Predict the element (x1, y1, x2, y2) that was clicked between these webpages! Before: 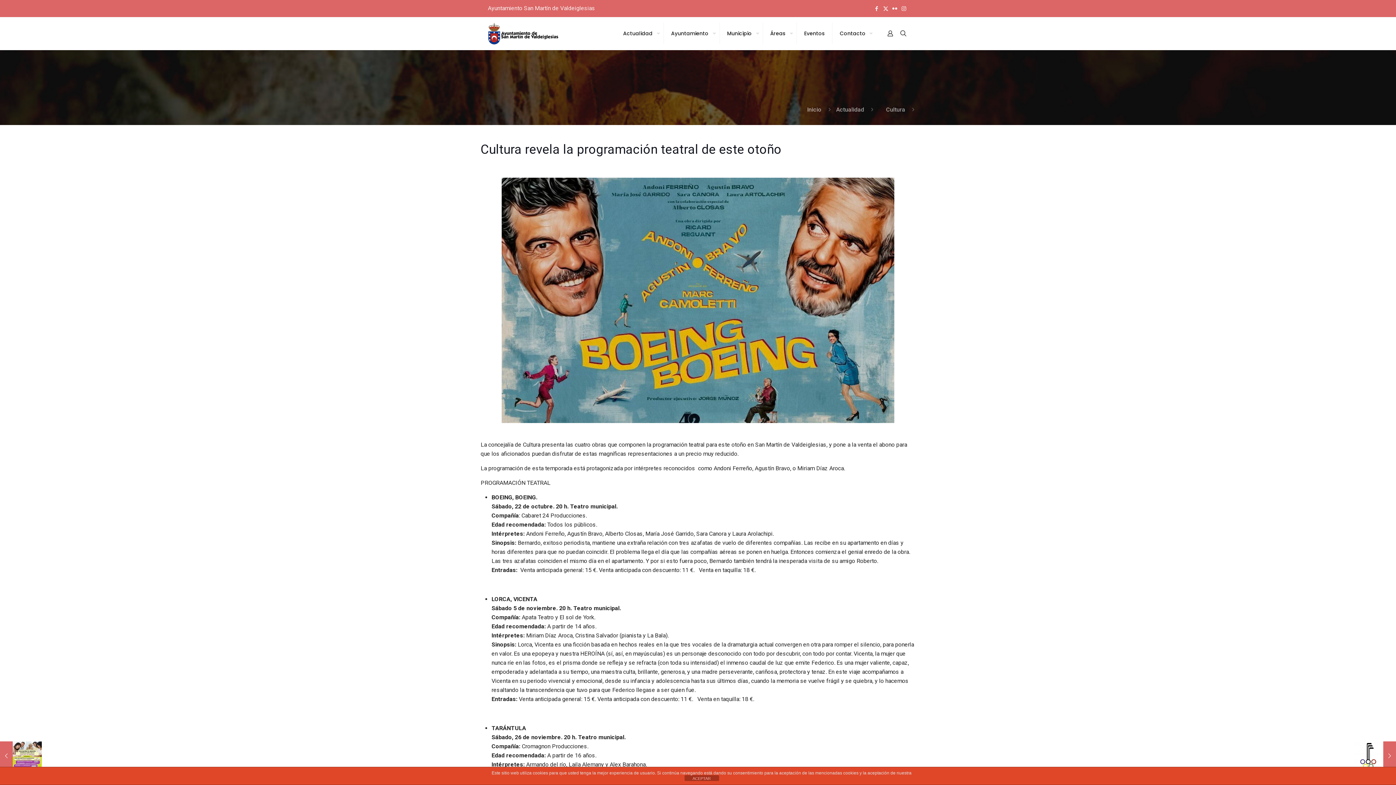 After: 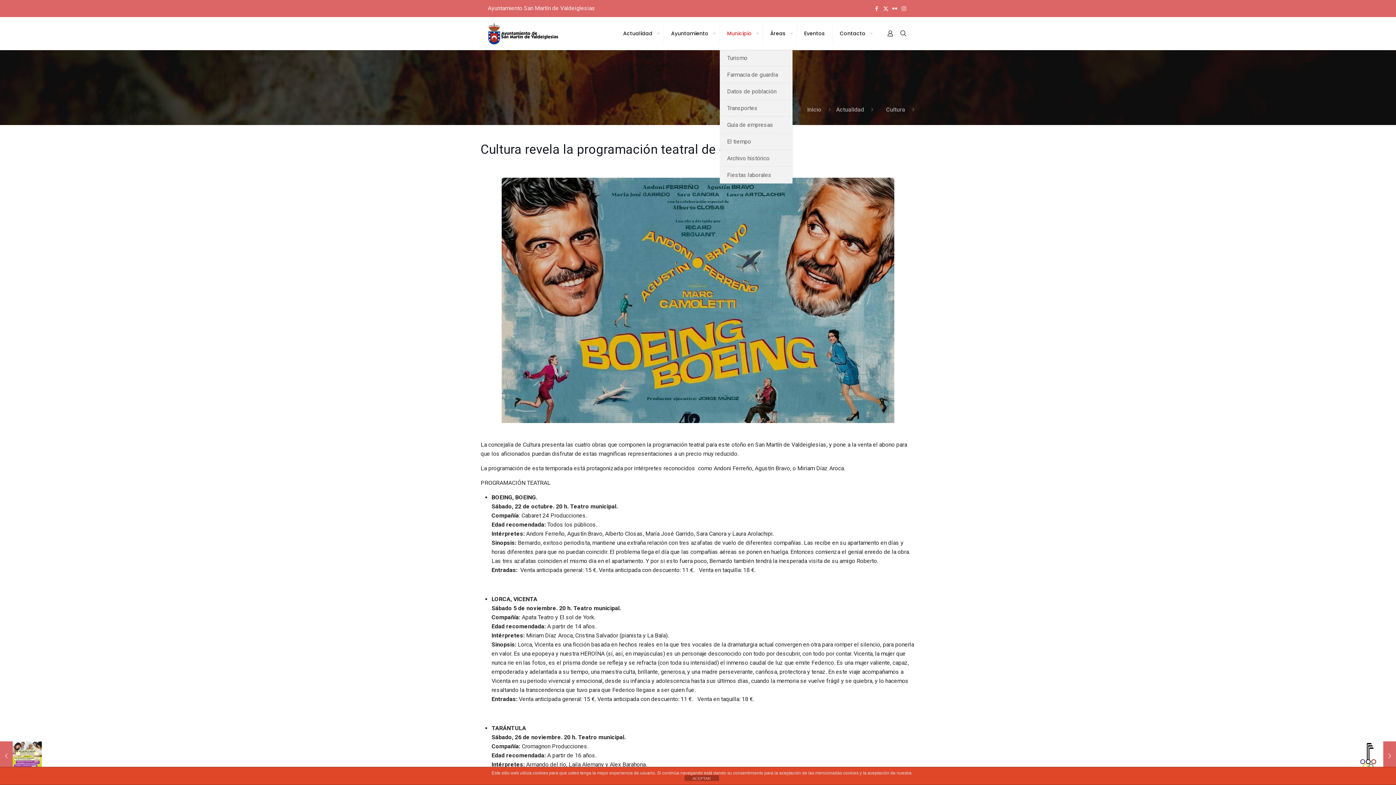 Action: label: Municipio bbox: (720, 17, 763, 49)